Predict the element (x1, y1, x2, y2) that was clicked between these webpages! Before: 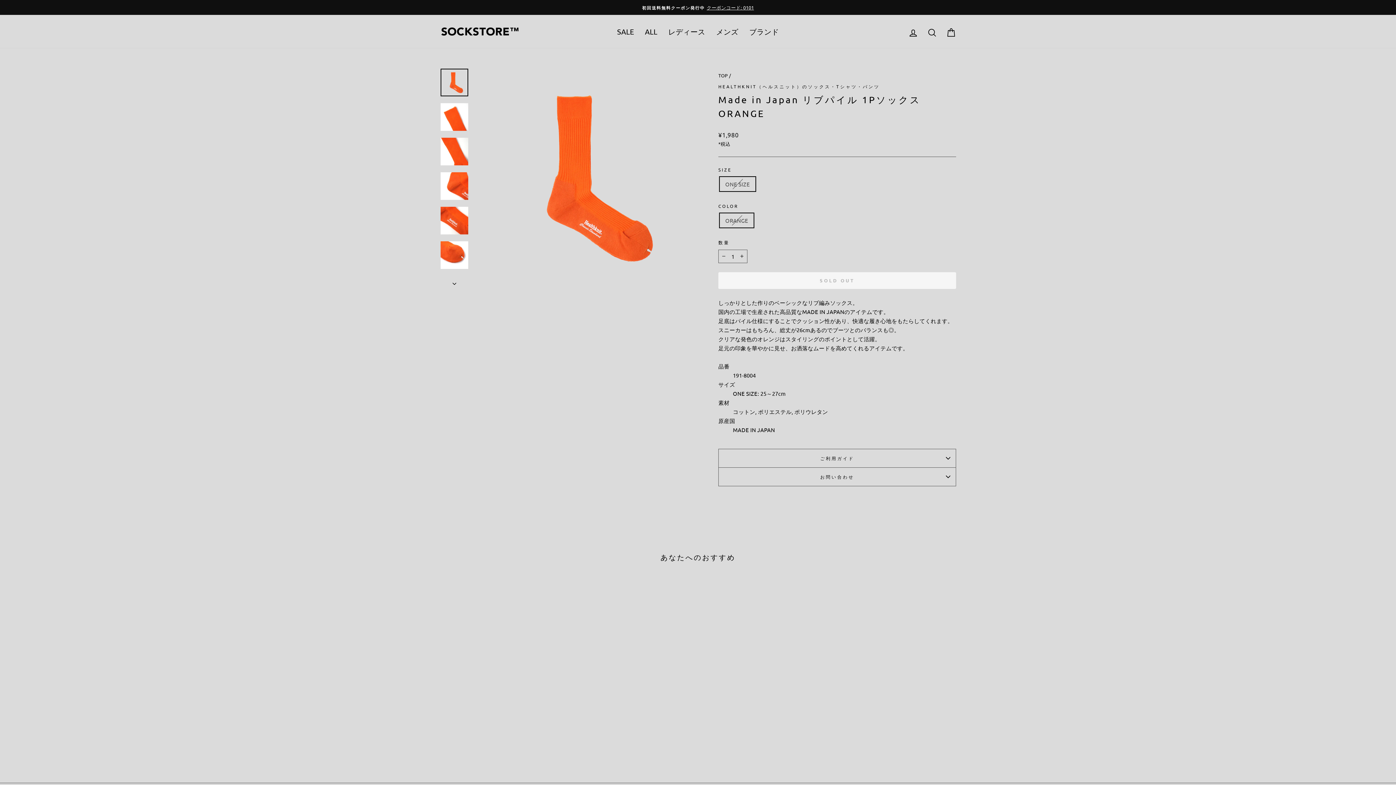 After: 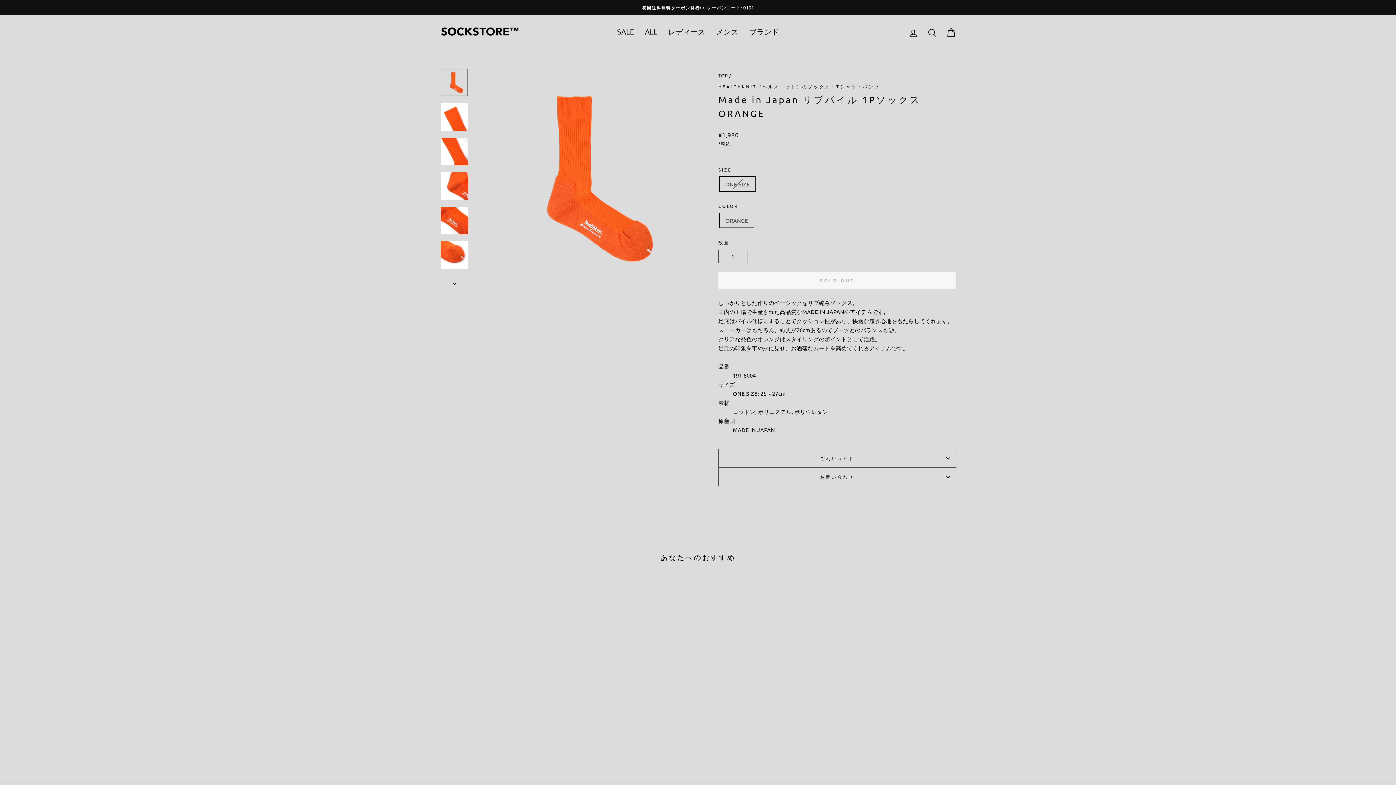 Action: bbox: (440, 68, 468, 96)